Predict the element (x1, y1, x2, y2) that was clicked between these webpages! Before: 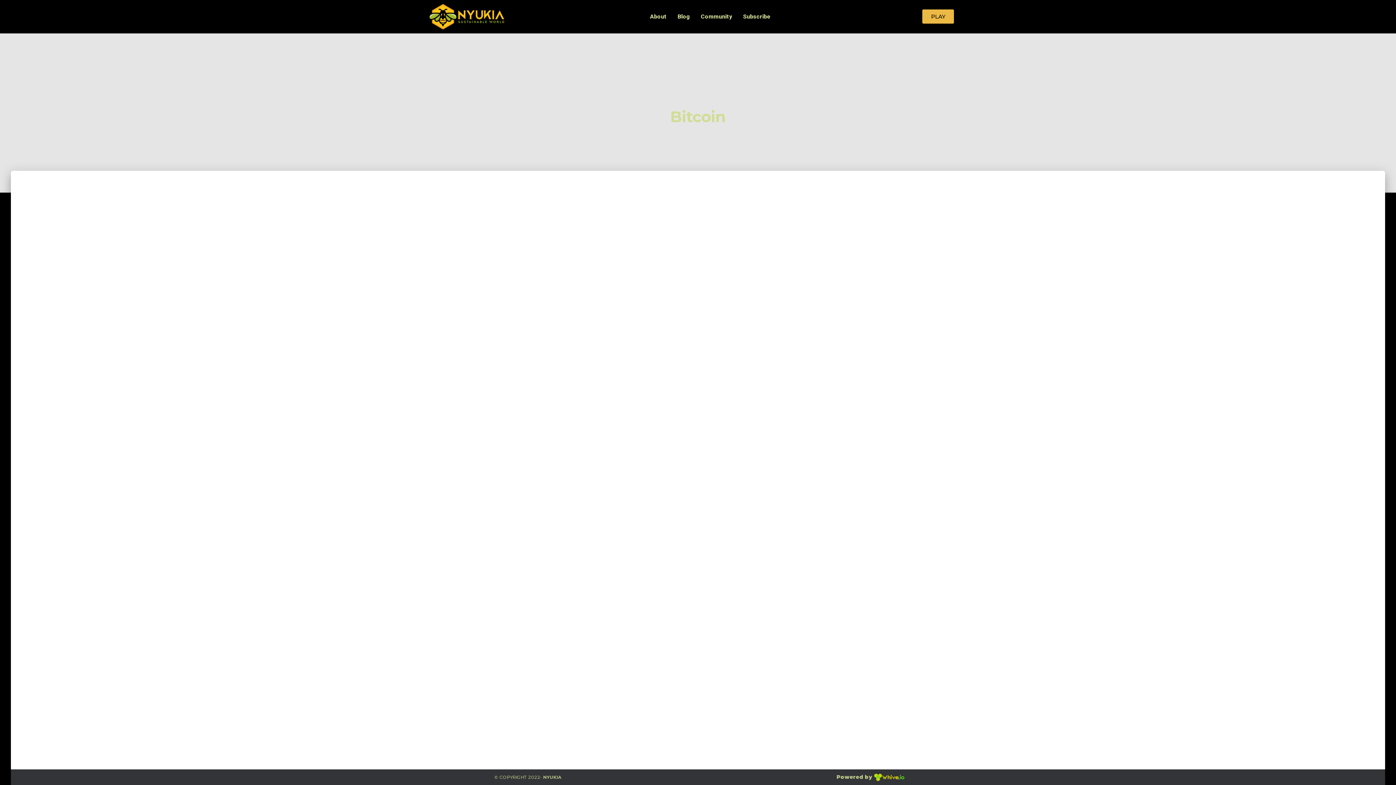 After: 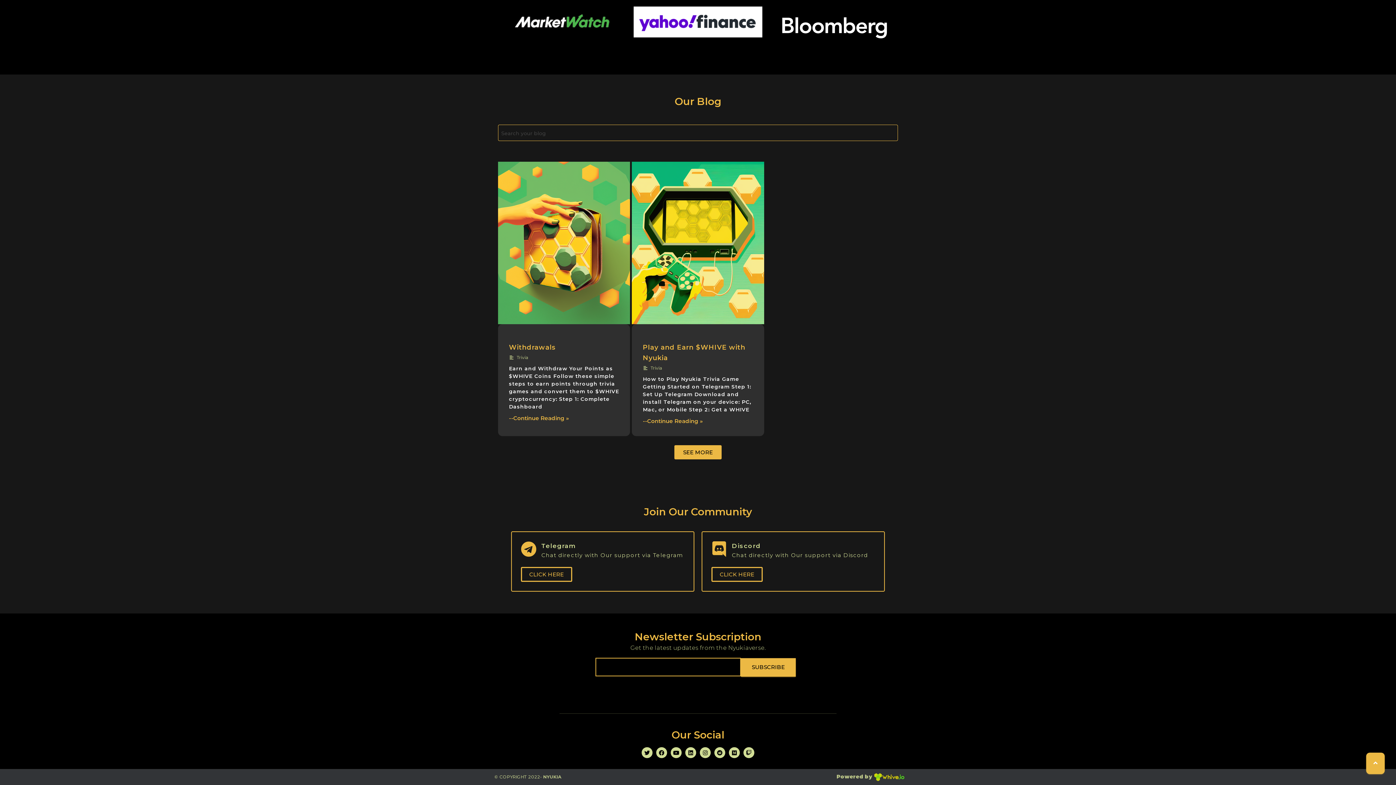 Action: label: Blog bbox: (672, 8, 695, 25)